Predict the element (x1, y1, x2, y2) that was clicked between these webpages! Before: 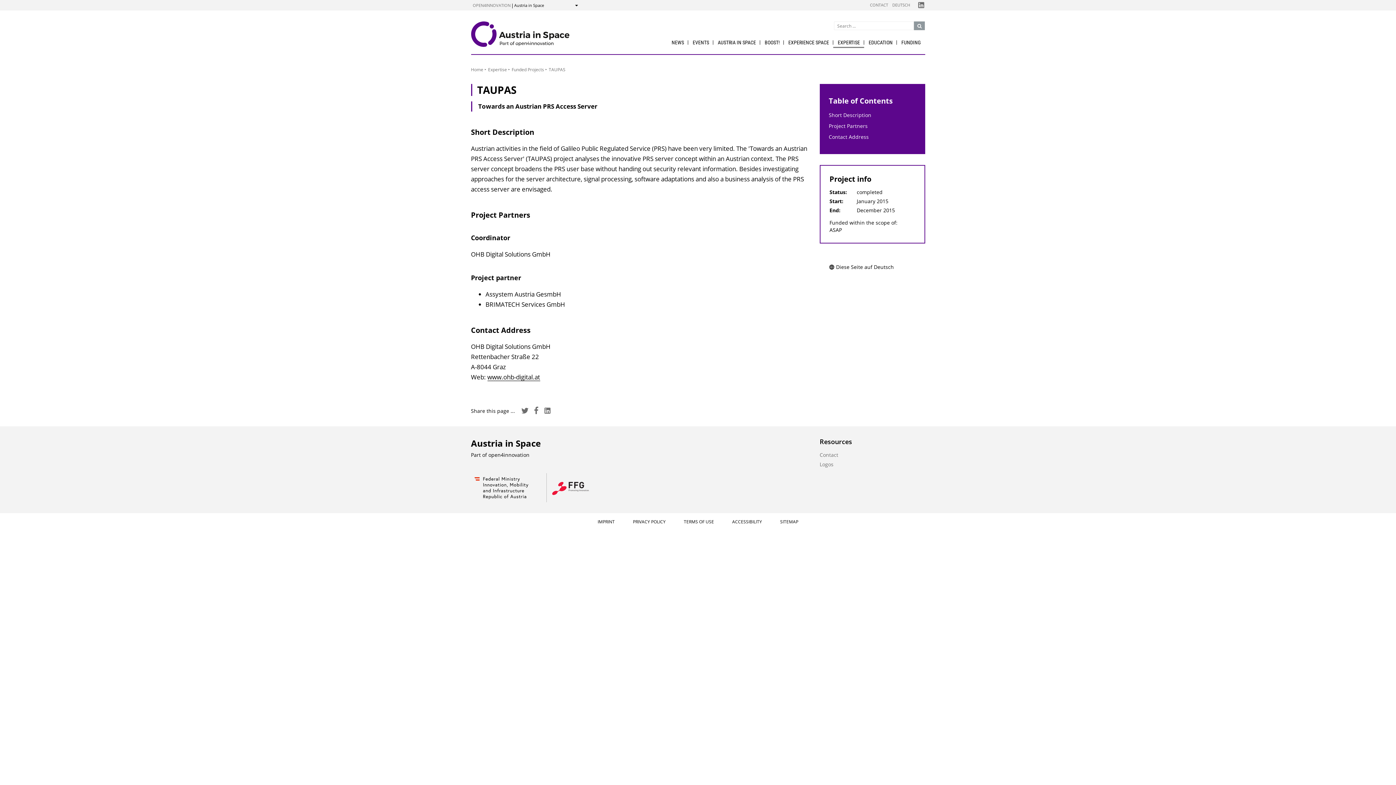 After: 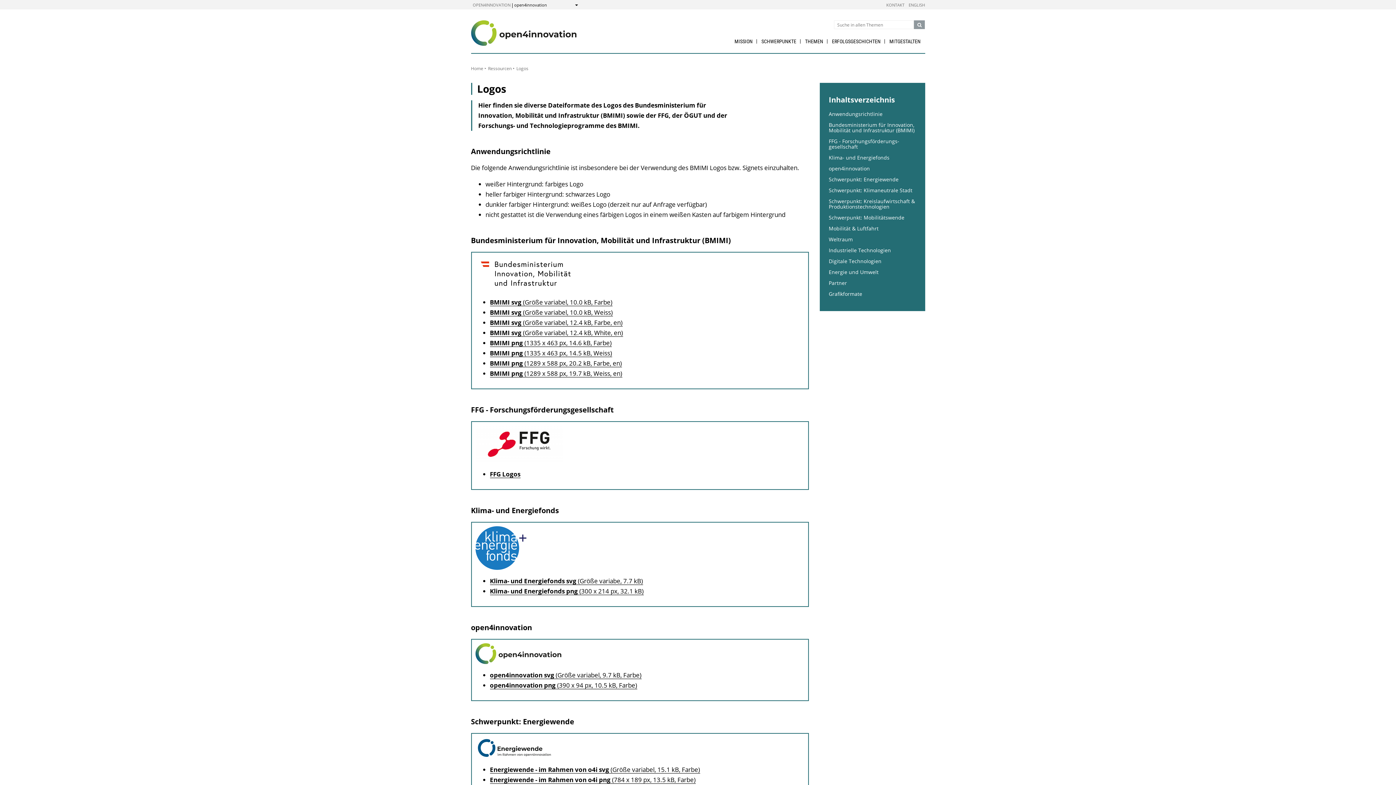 Action: bbox: (819, 461, 833, 468) label: Logos